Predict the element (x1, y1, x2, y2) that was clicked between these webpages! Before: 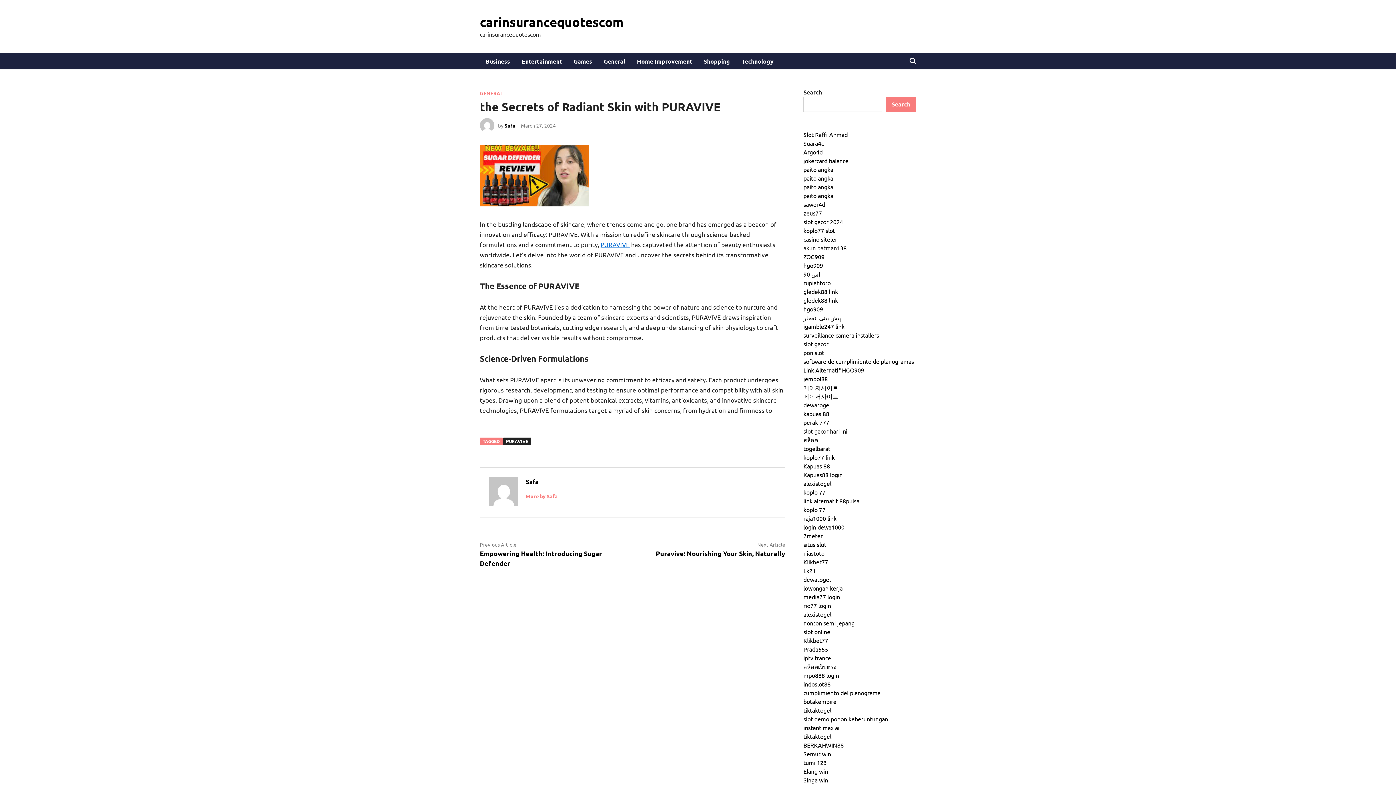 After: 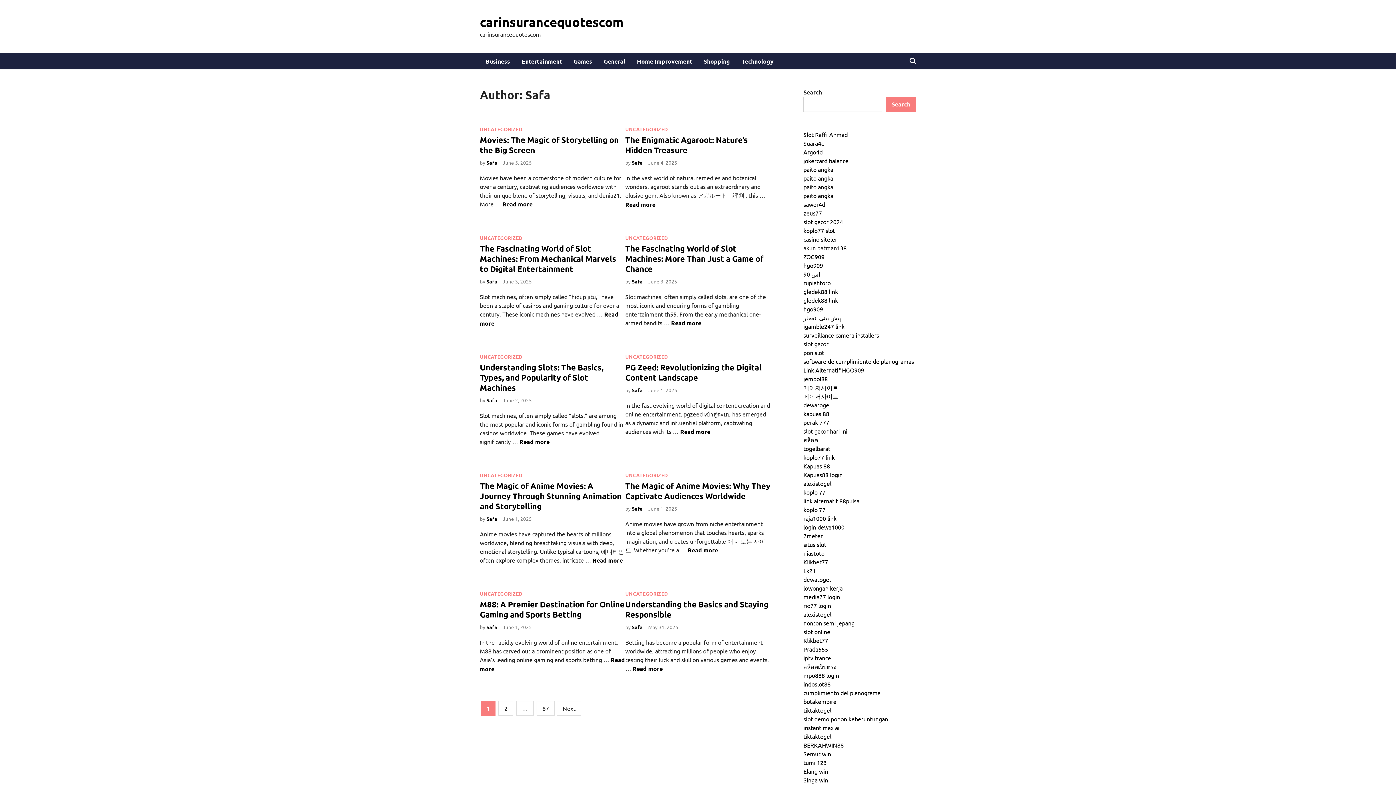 Action: bbox: (525, 478, 538, 485) label: Safa